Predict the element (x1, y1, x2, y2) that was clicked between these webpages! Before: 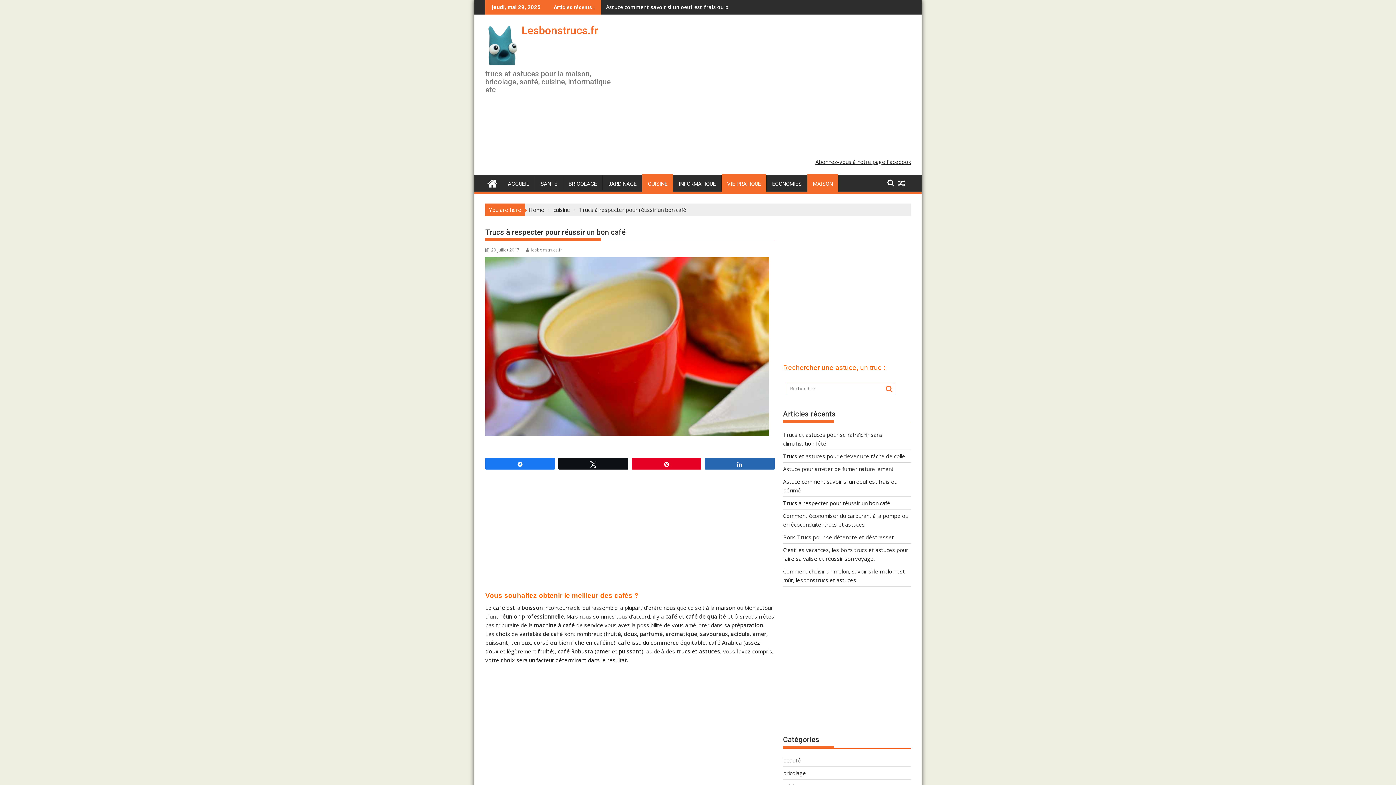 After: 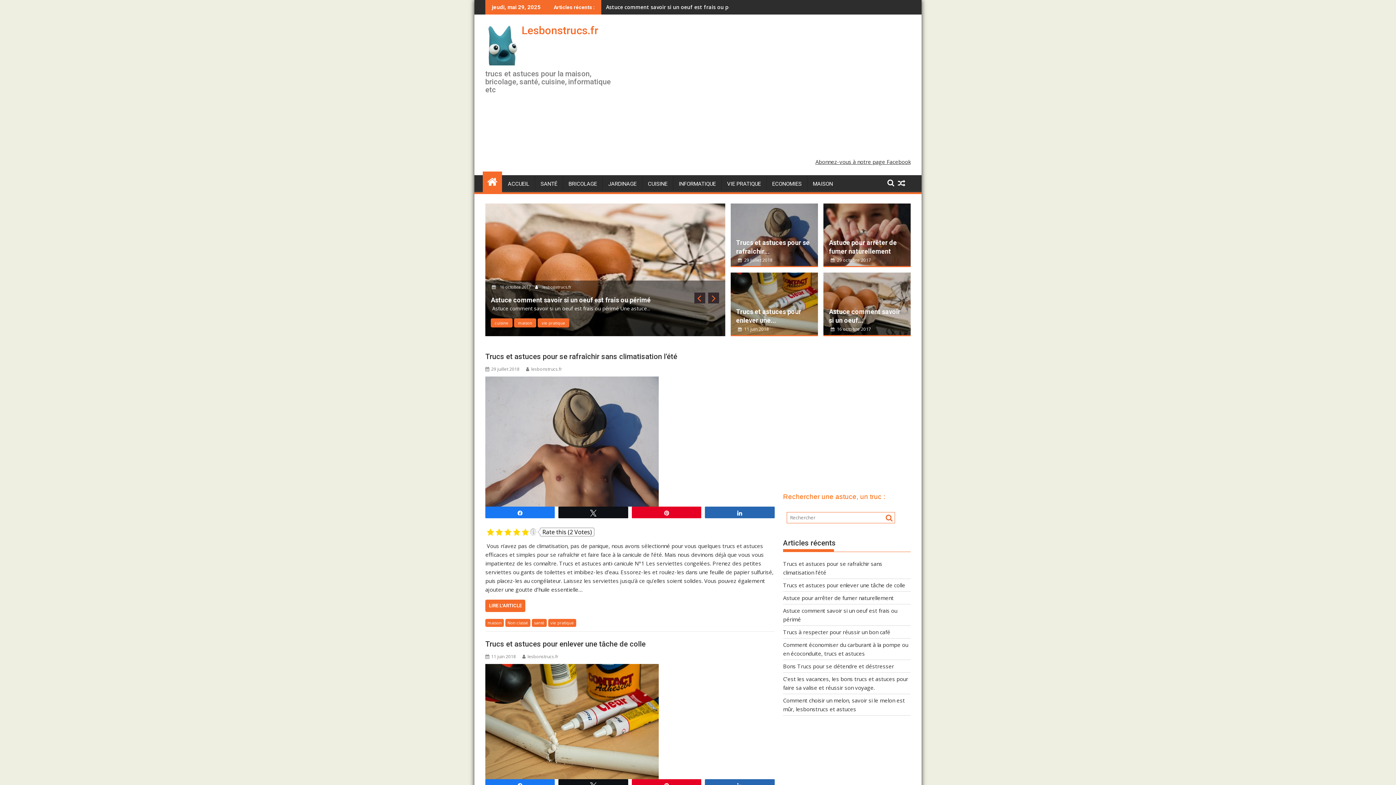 Action: label: ACCUEIL bbox: (502, 175, 534, 192)